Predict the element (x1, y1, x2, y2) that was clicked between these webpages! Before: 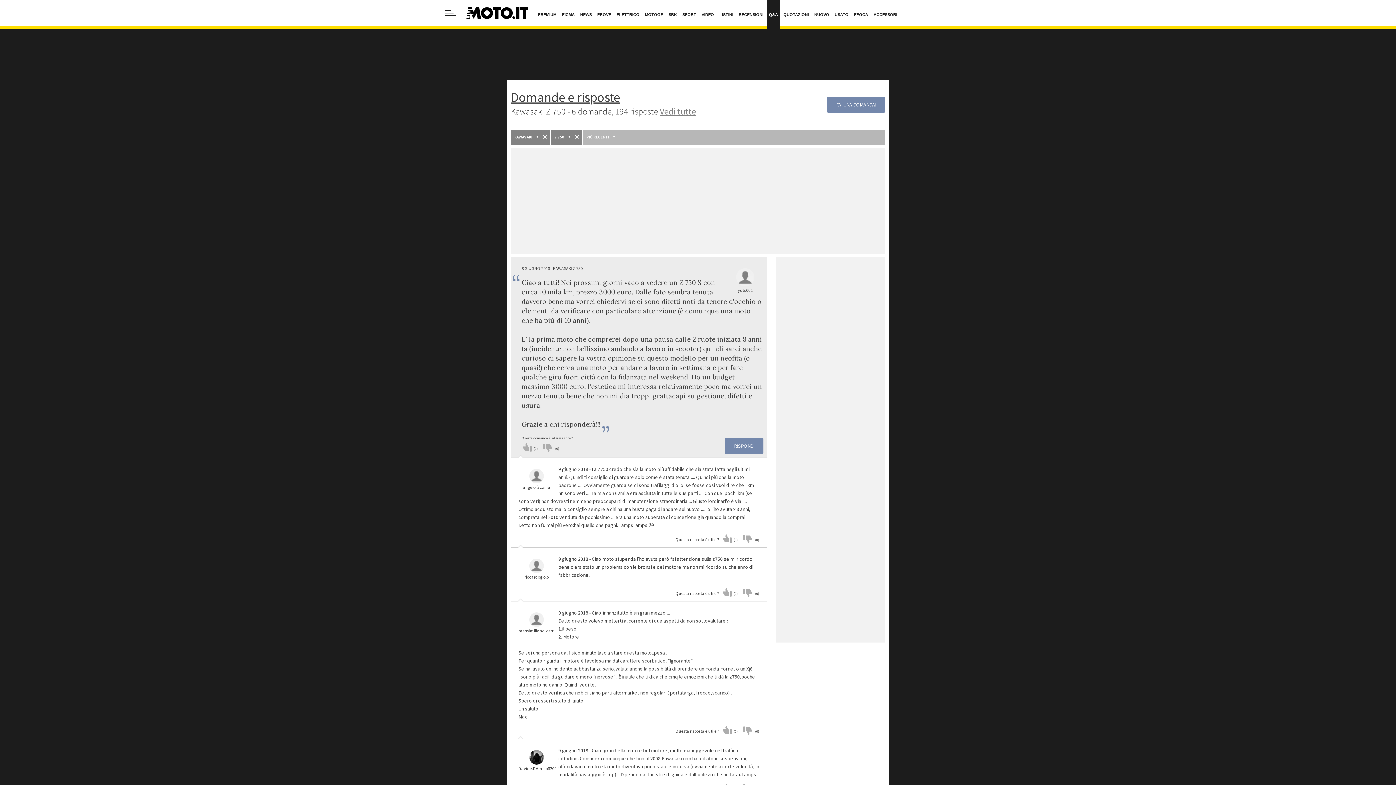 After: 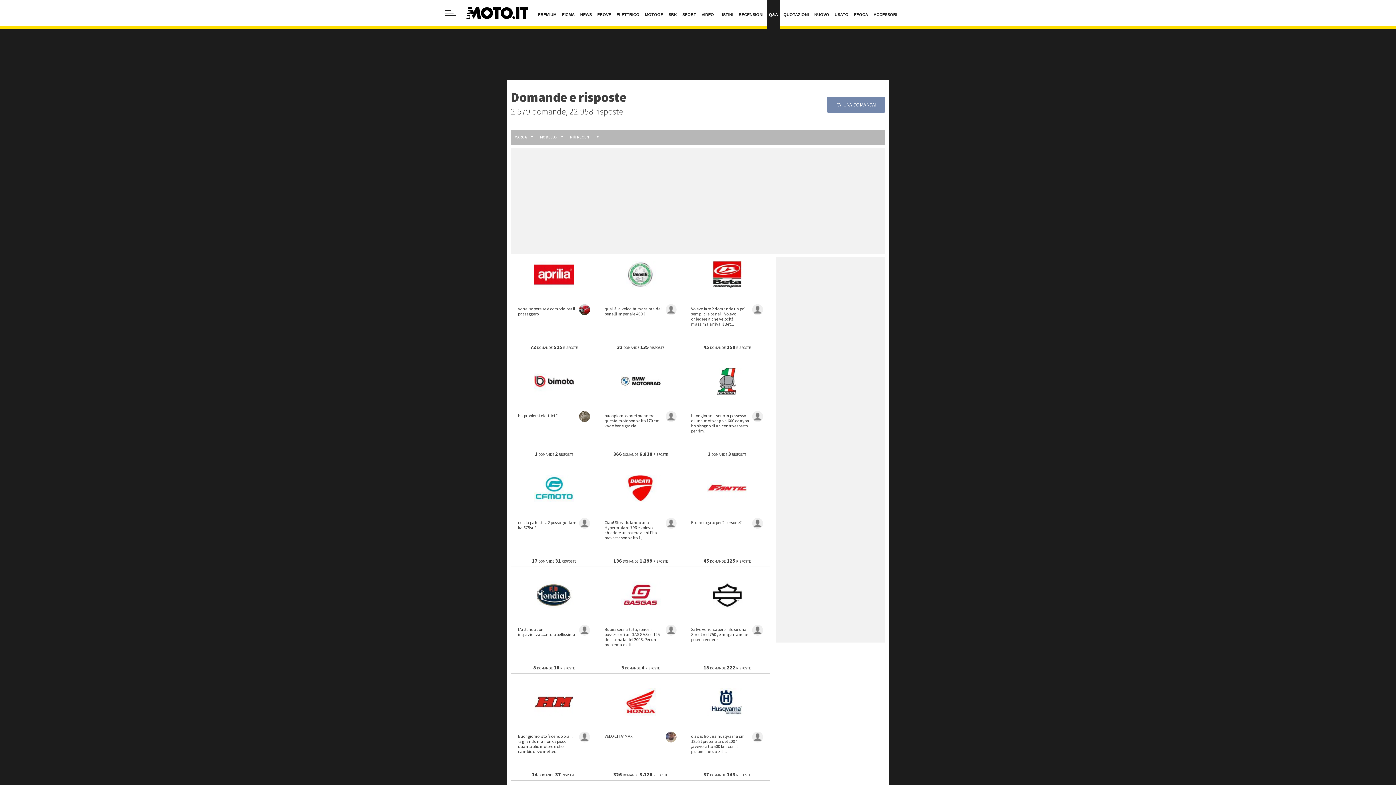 Action: label: Q&A bbox: (767, 0, 780, 29)